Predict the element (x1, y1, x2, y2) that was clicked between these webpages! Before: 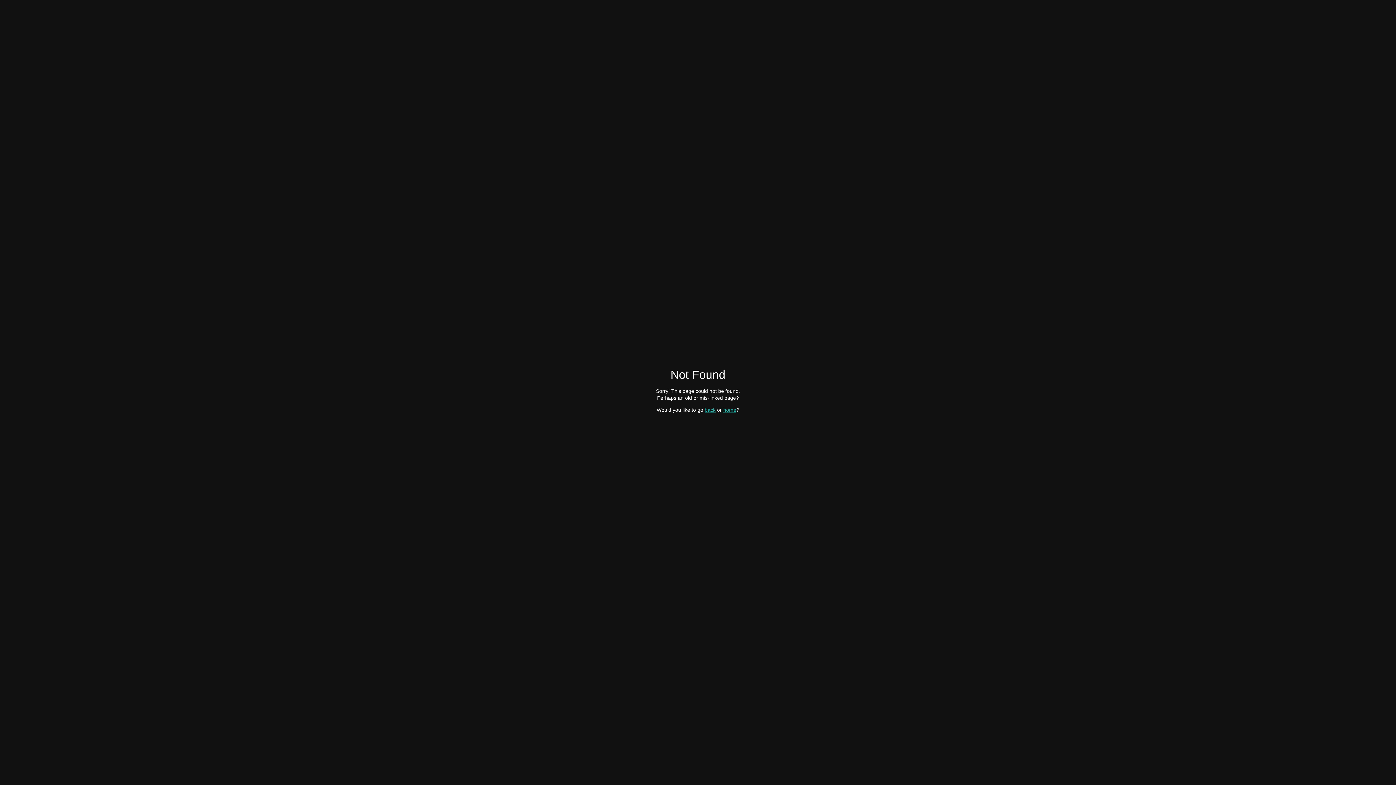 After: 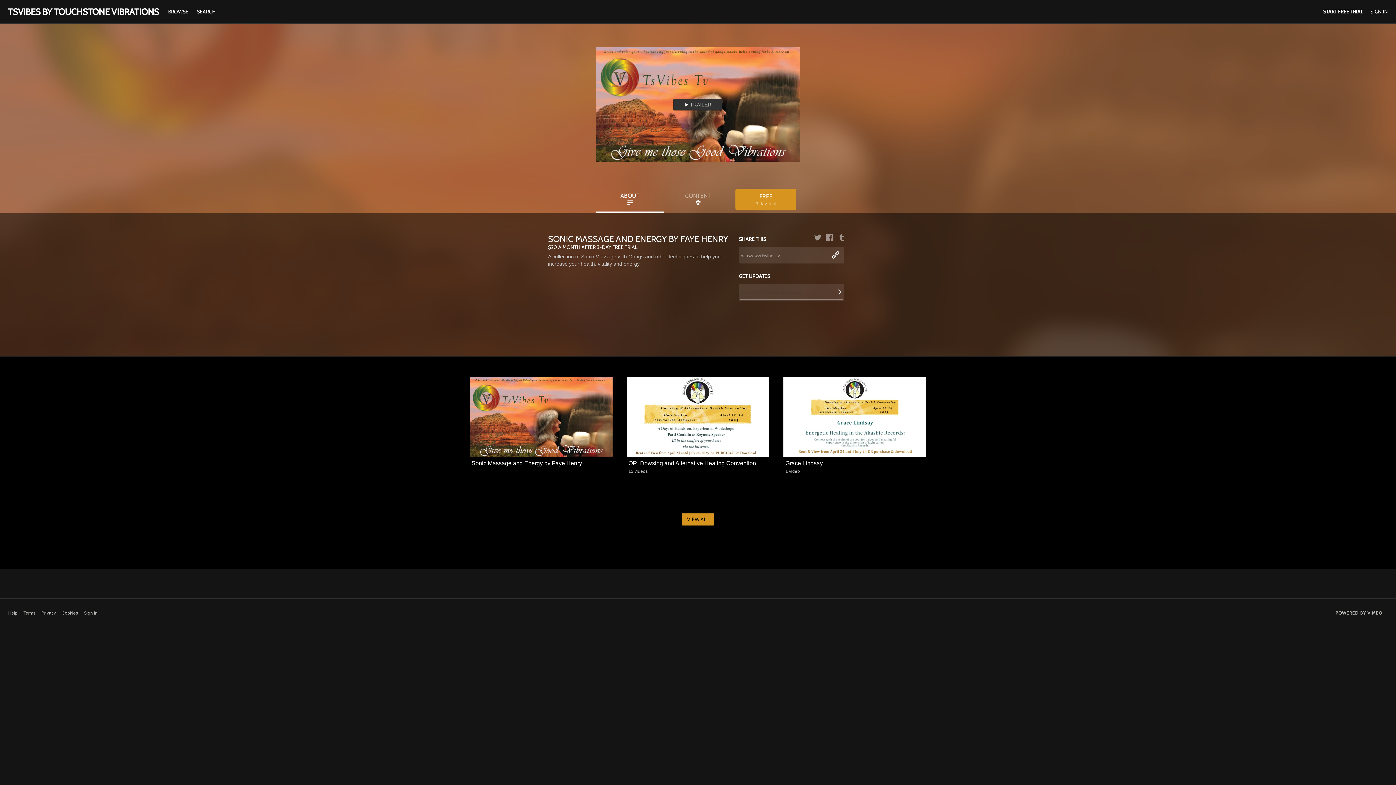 Action: label: home bbox: (723, 407, 736, 412)